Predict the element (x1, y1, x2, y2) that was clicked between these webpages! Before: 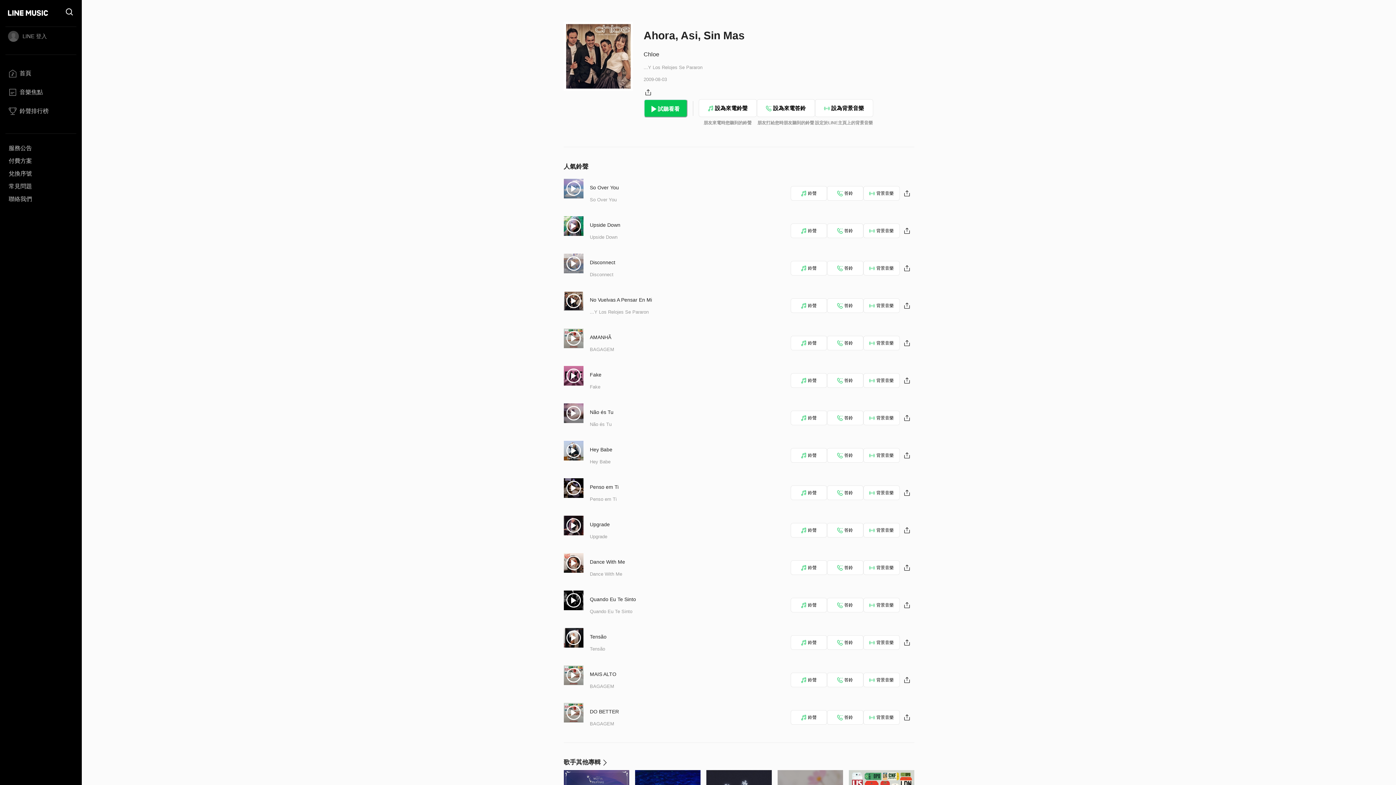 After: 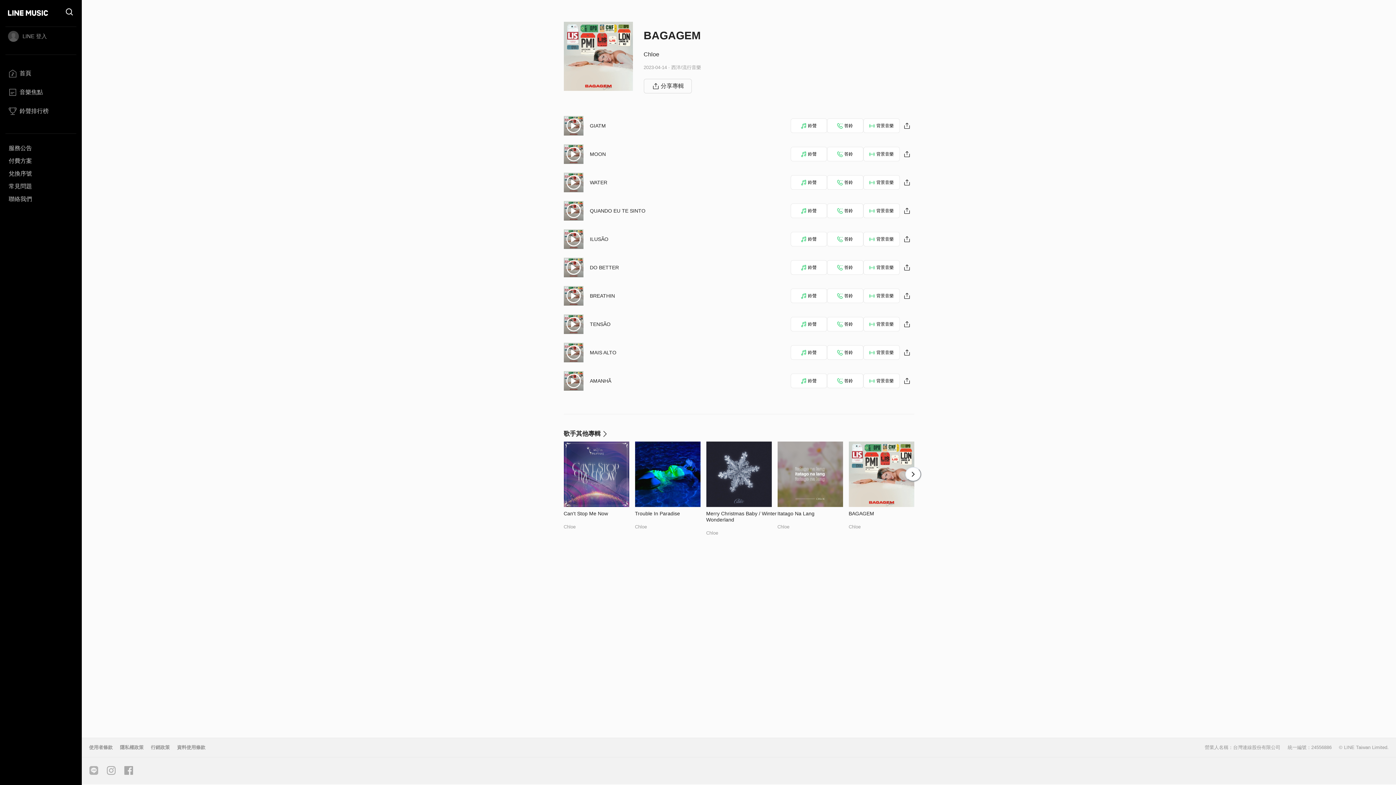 Action: label: BAGAGEM bbox: (590, 347, 614, 352)